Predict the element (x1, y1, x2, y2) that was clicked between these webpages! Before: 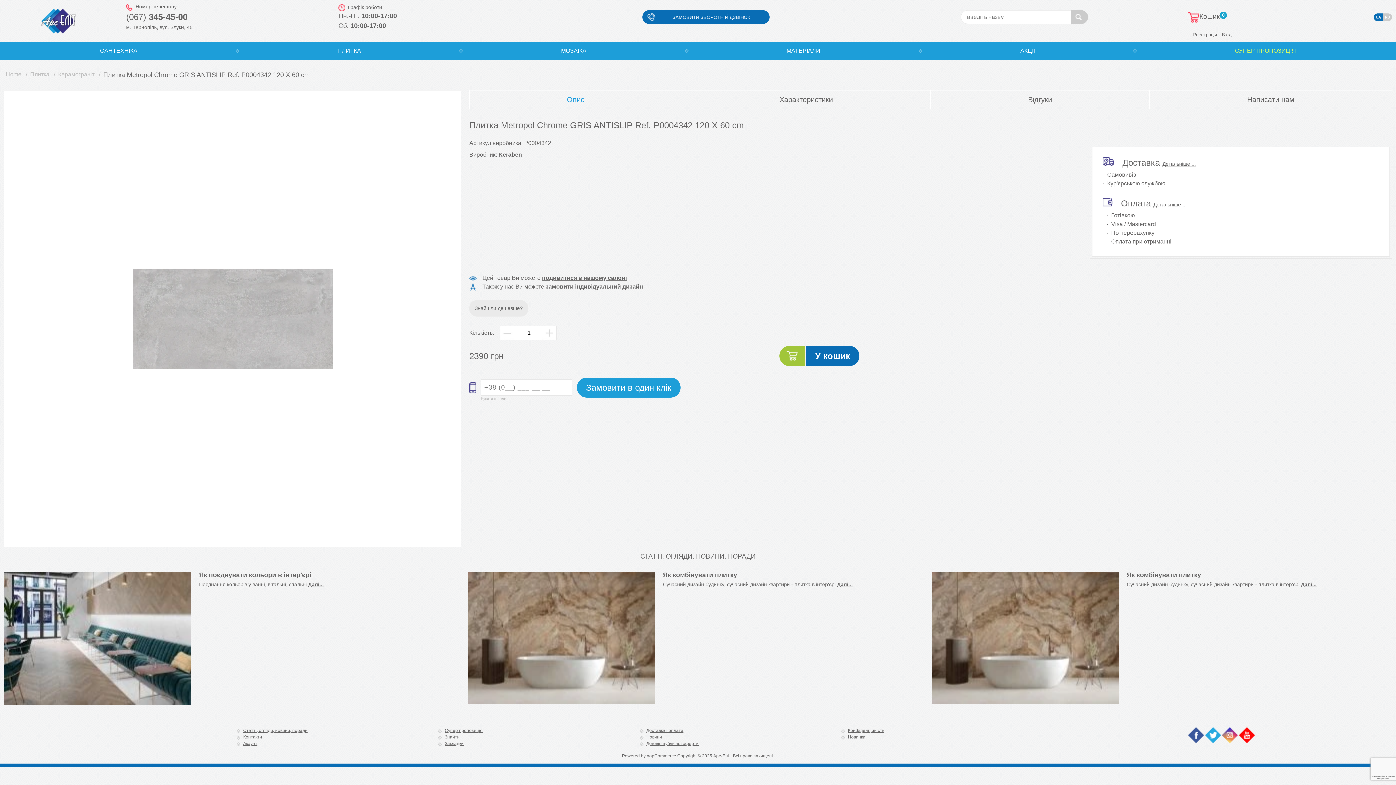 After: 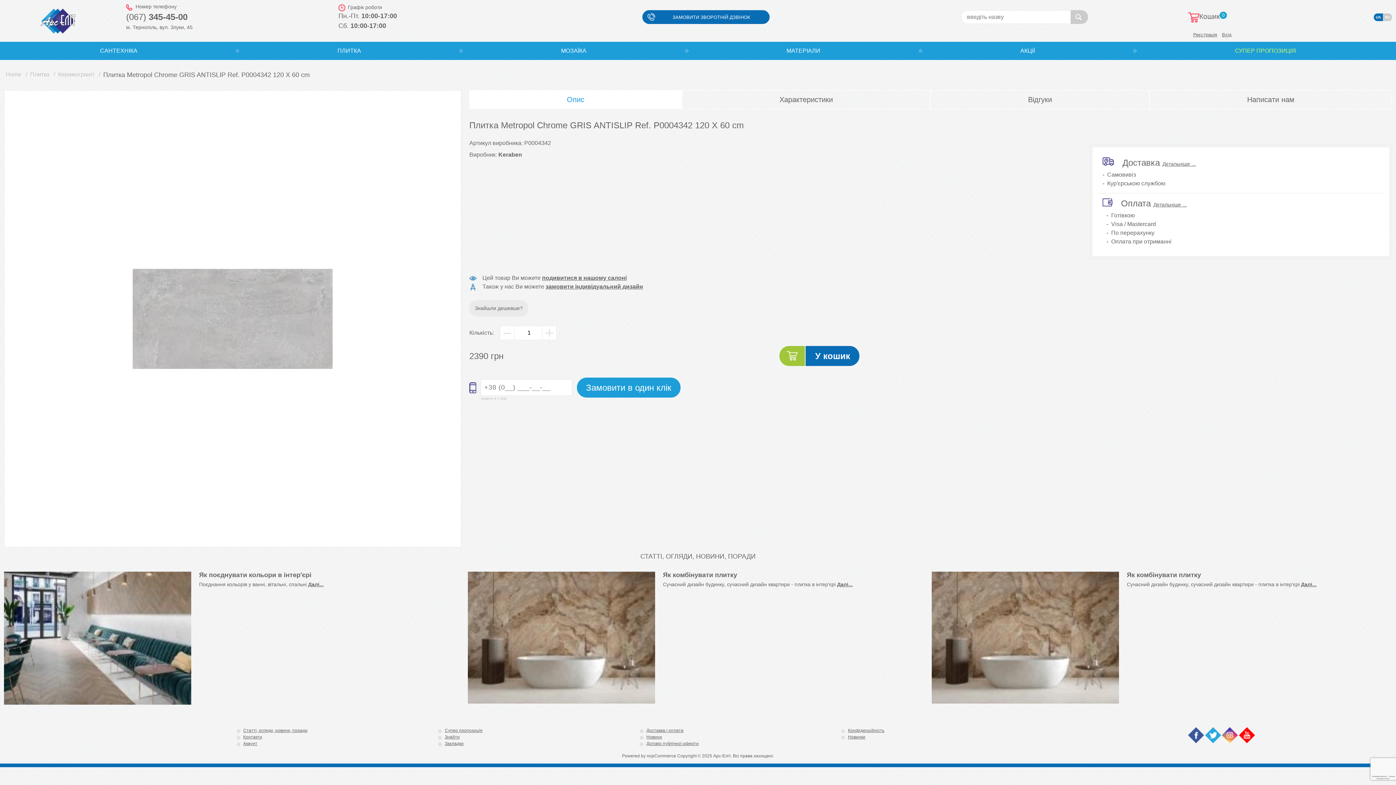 Action: bbox: (469, 90, 681, 108) label: Опис